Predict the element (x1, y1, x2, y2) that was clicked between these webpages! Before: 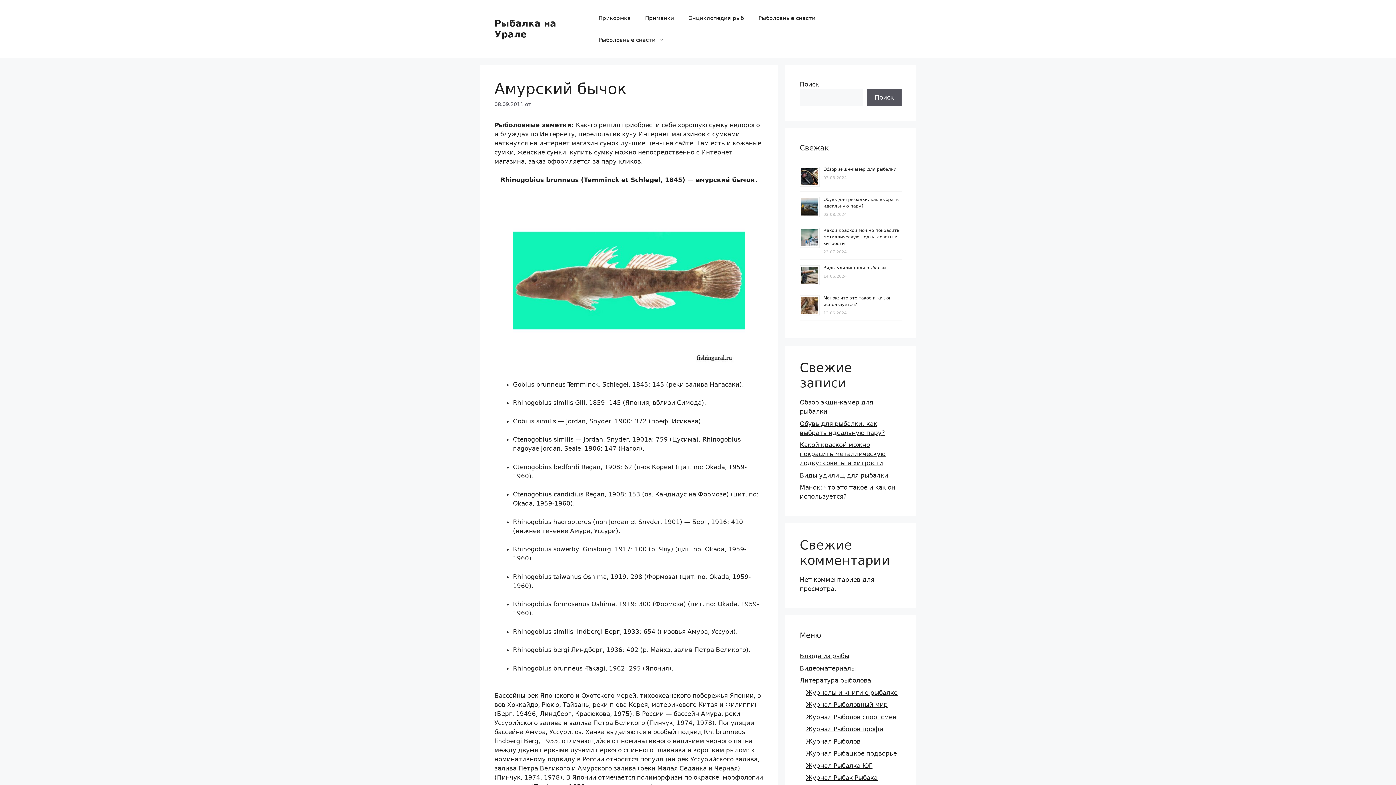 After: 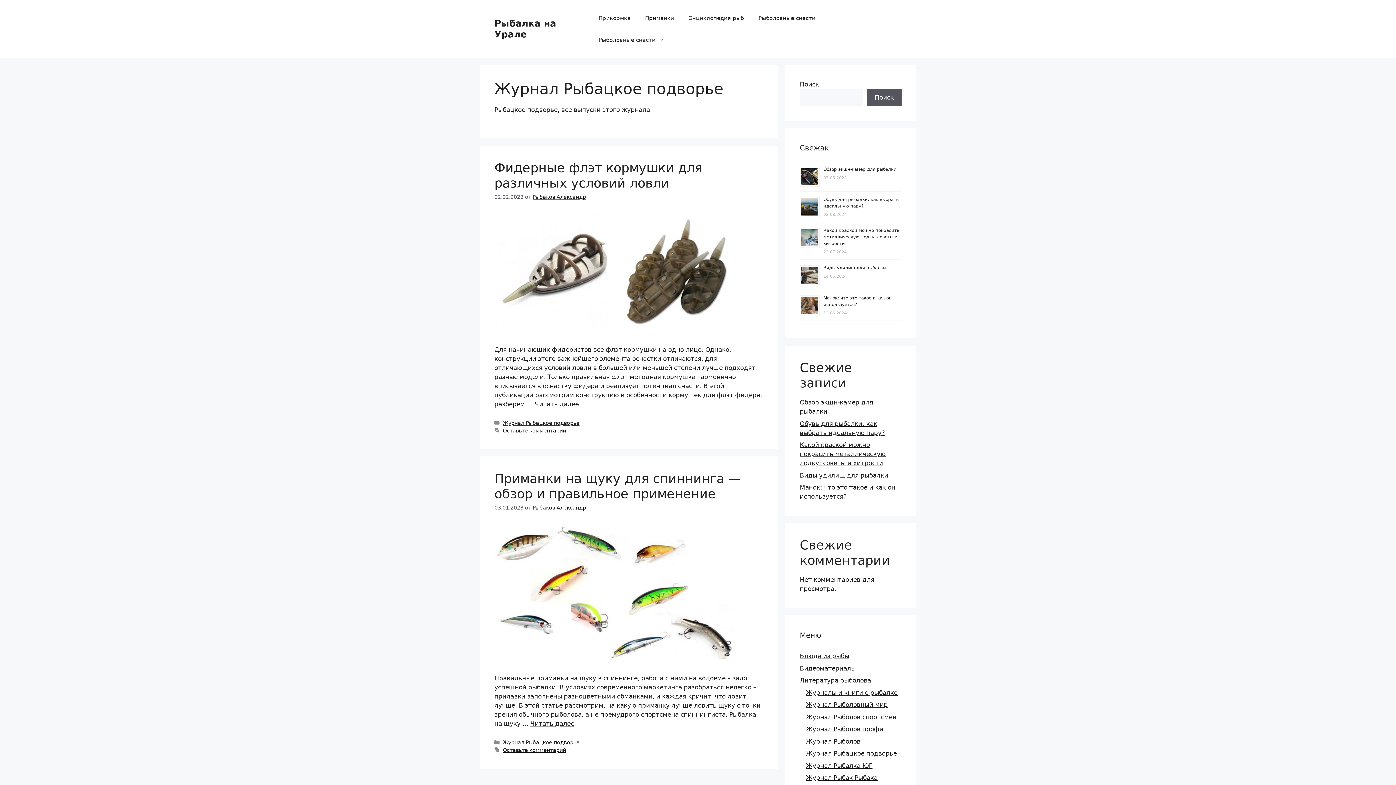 Action: label: Журнал Рыбацкое подворье bbox: (806, 750, 897, 757)